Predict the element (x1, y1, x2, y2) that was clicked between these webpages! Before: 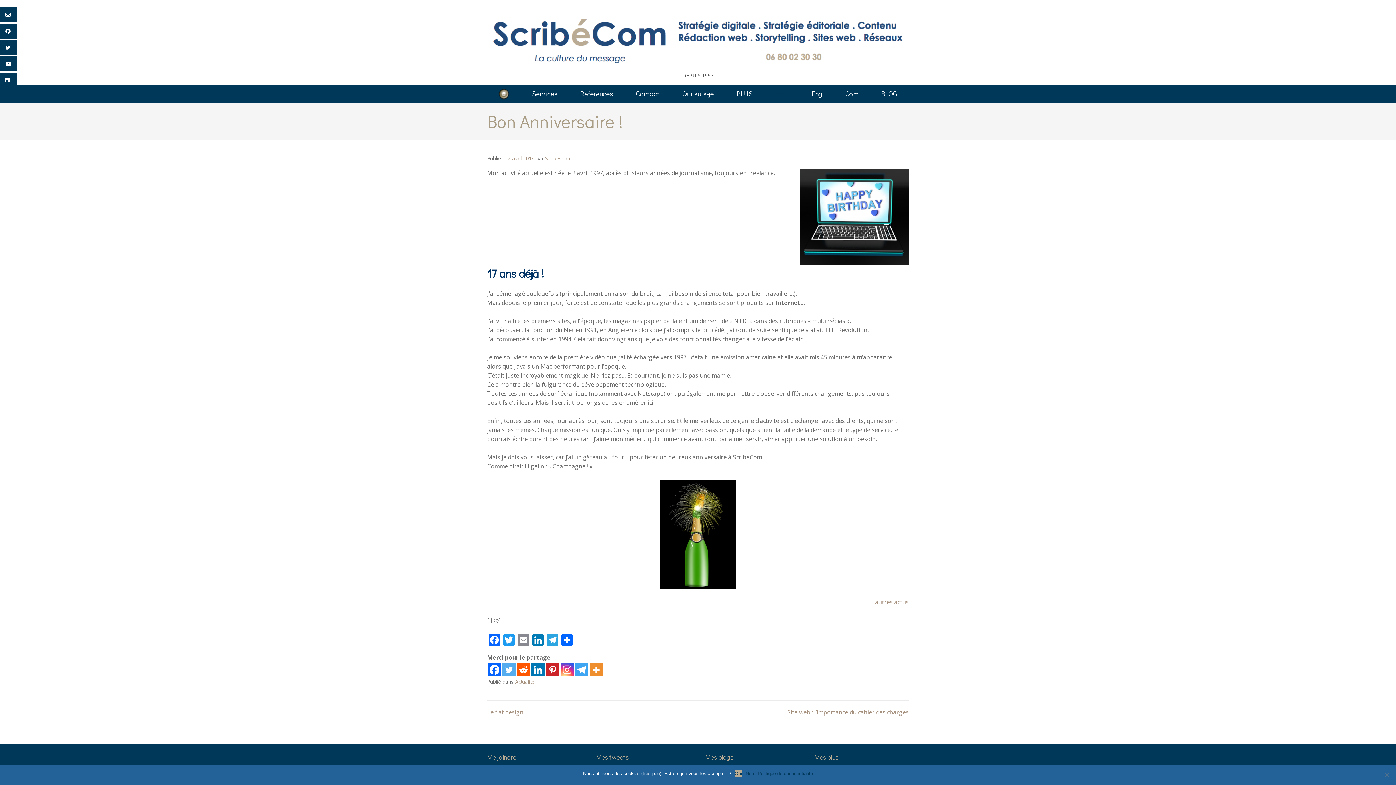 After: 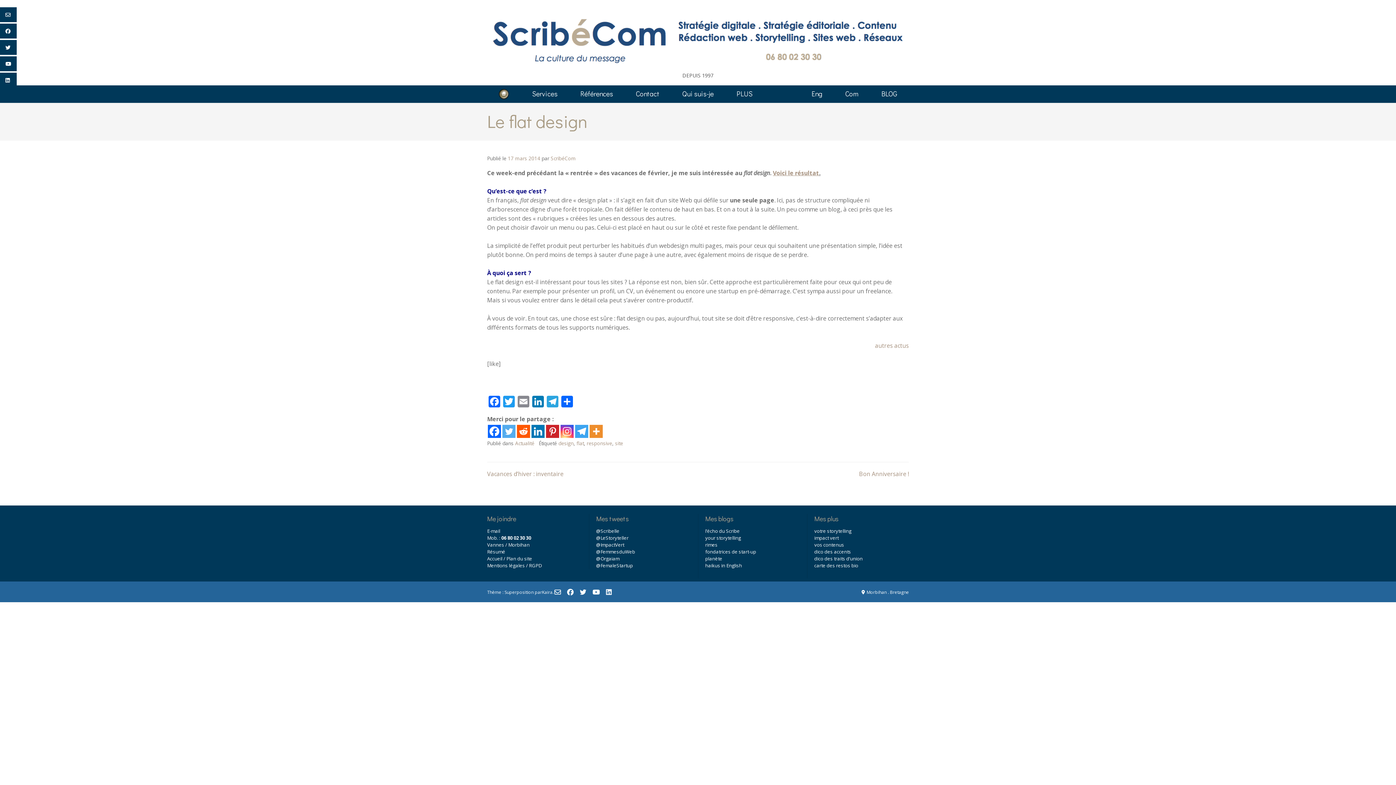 Action: label: Le flat design bbox: (487, 708, 523, 716)